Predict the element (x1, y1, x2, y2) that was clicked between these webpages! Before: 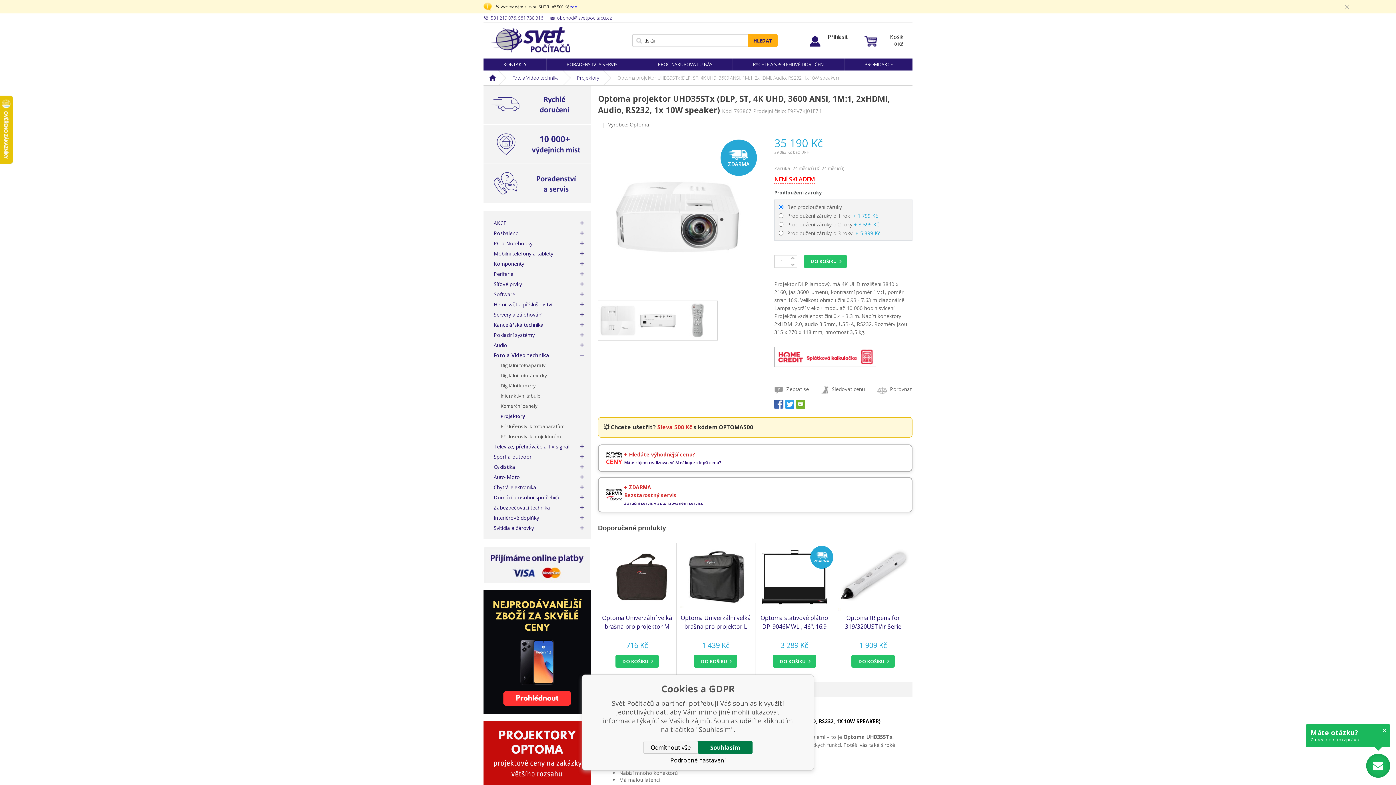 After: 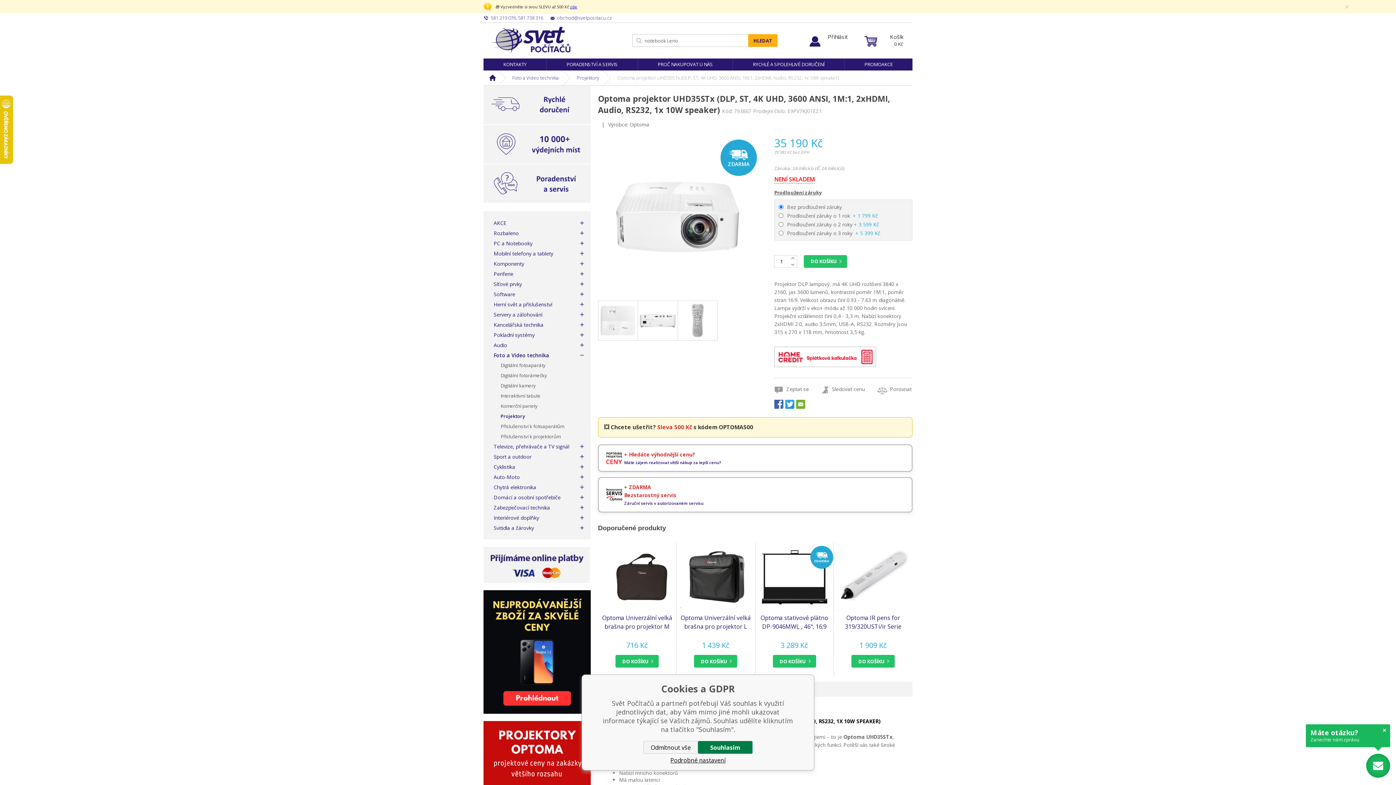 Action: bbox: (785, 400, 796, 409)